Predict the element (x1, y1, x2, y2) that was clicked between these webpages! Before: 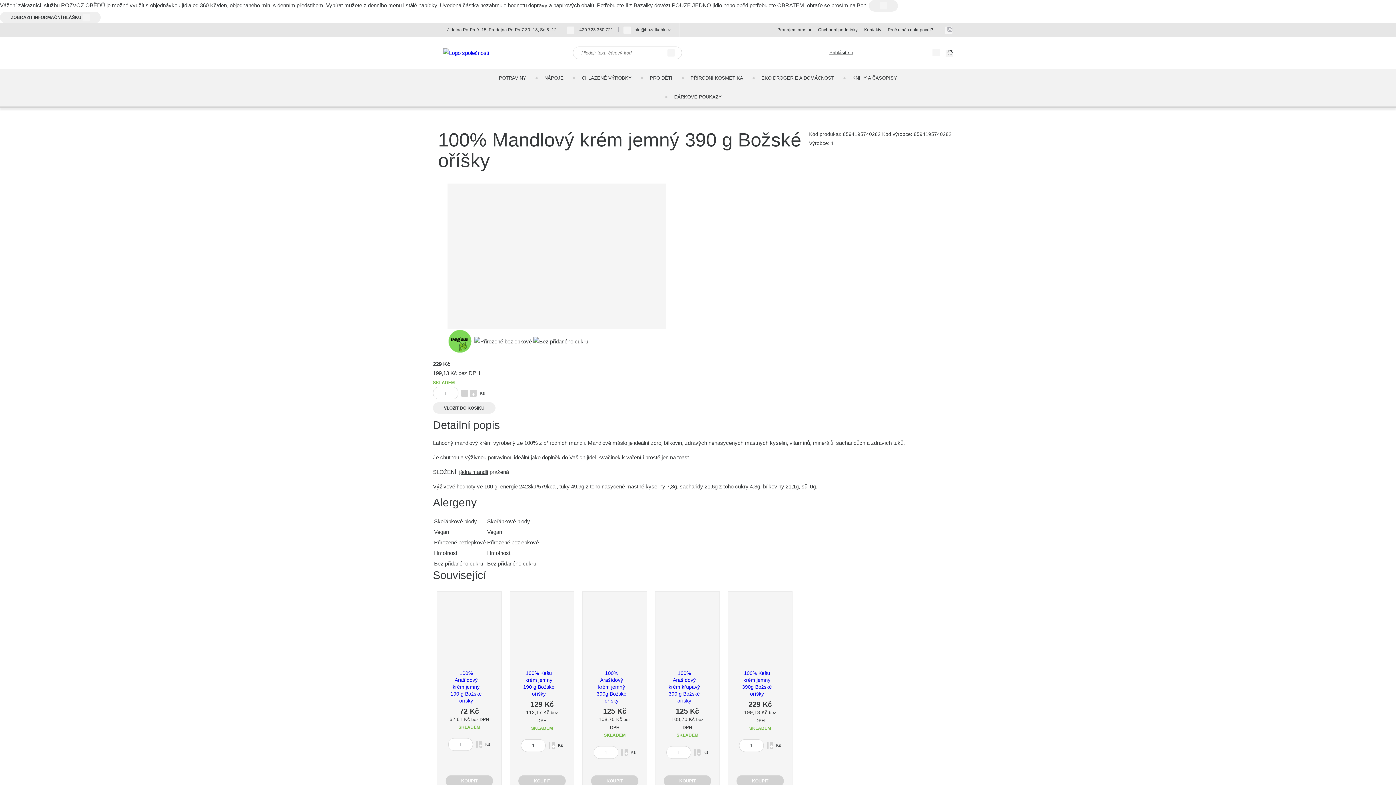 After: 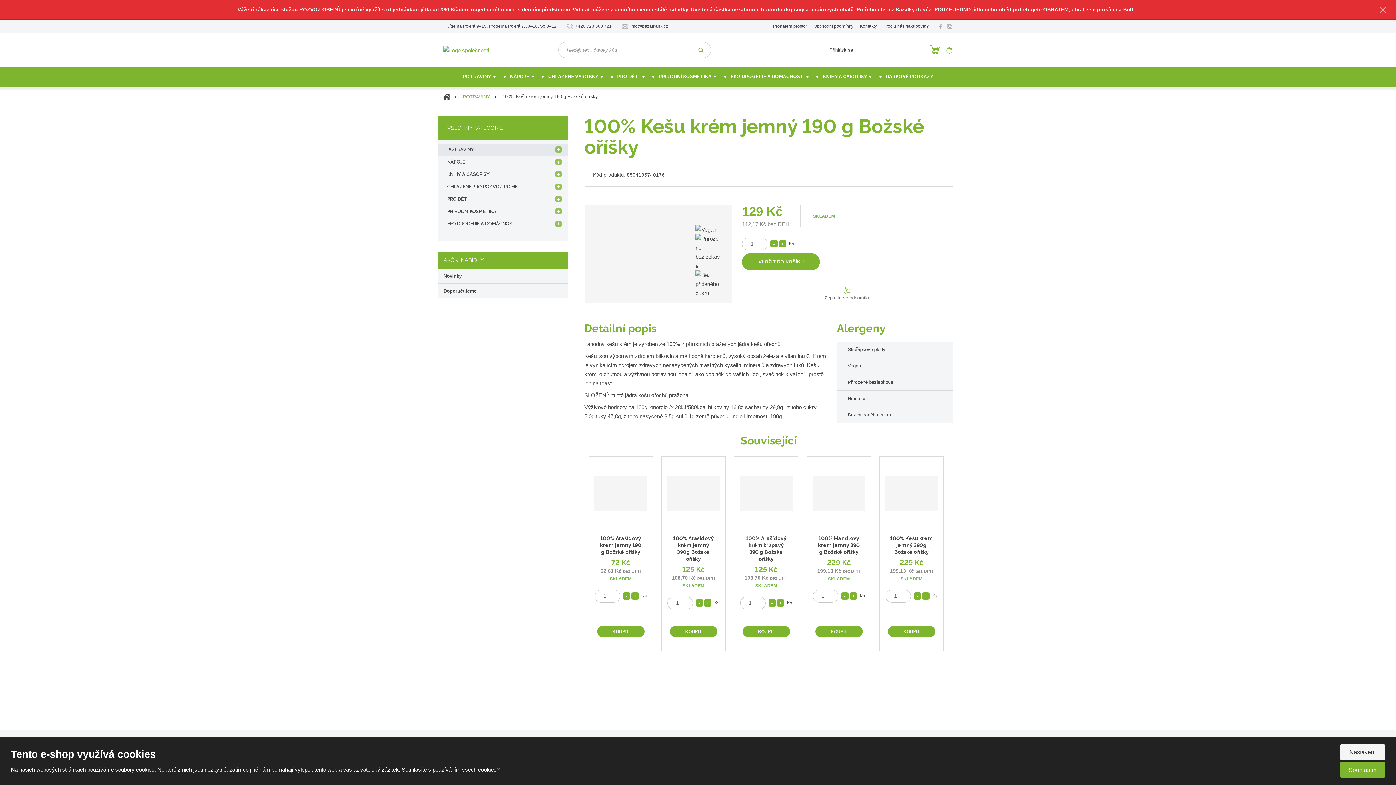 Action: bbox: (521, 602, 563, 653)